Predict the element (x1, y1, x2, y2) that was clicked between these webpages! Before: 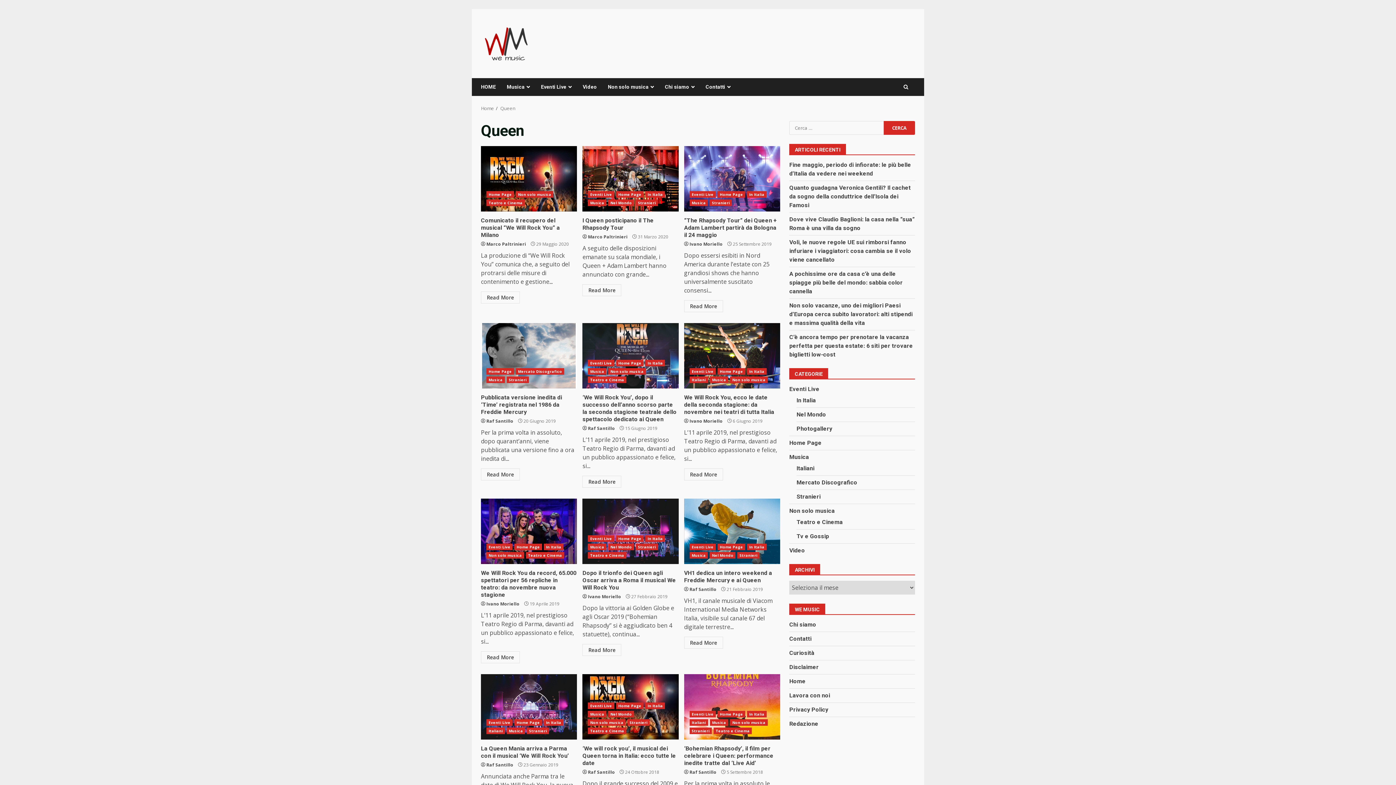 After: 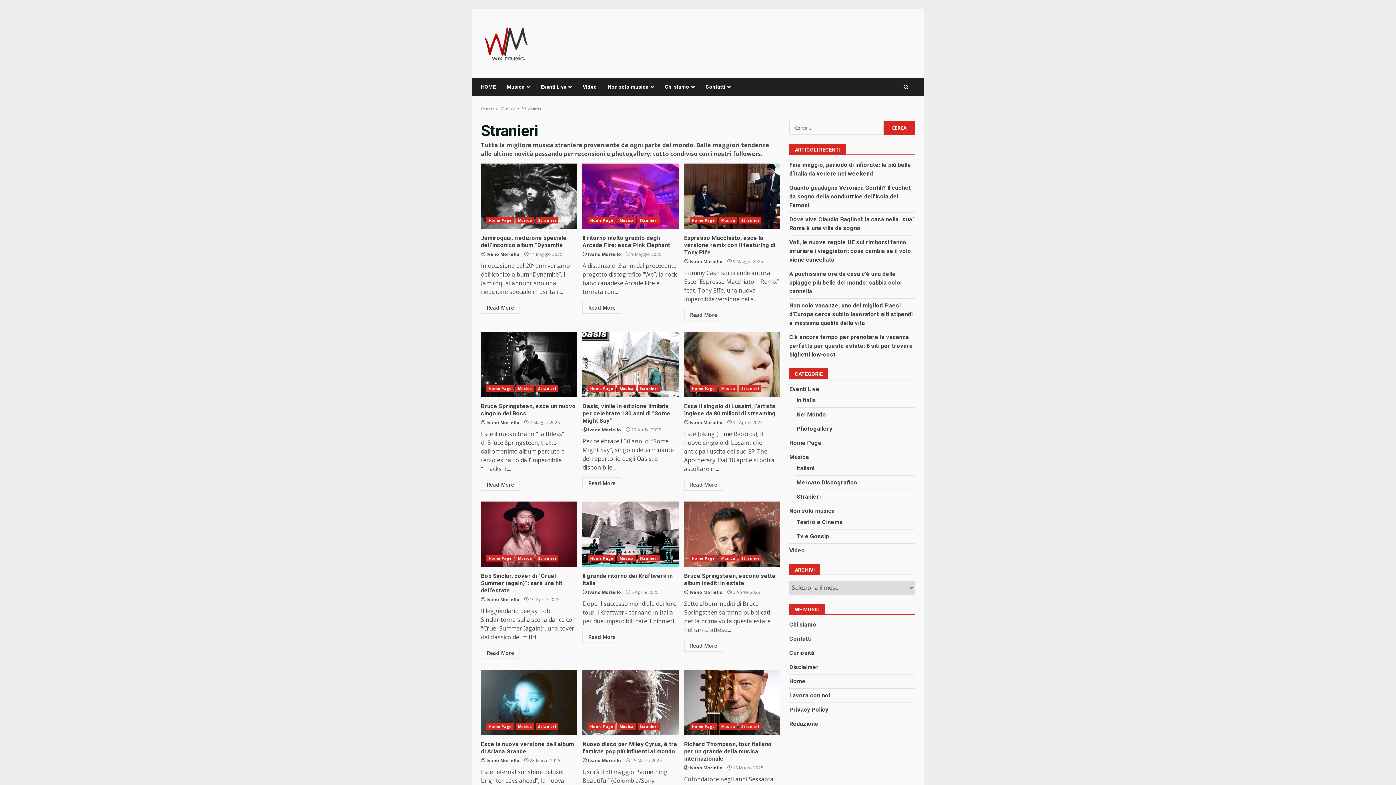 Action: label: Stranieri bbox: (796, 492, 820, 501)